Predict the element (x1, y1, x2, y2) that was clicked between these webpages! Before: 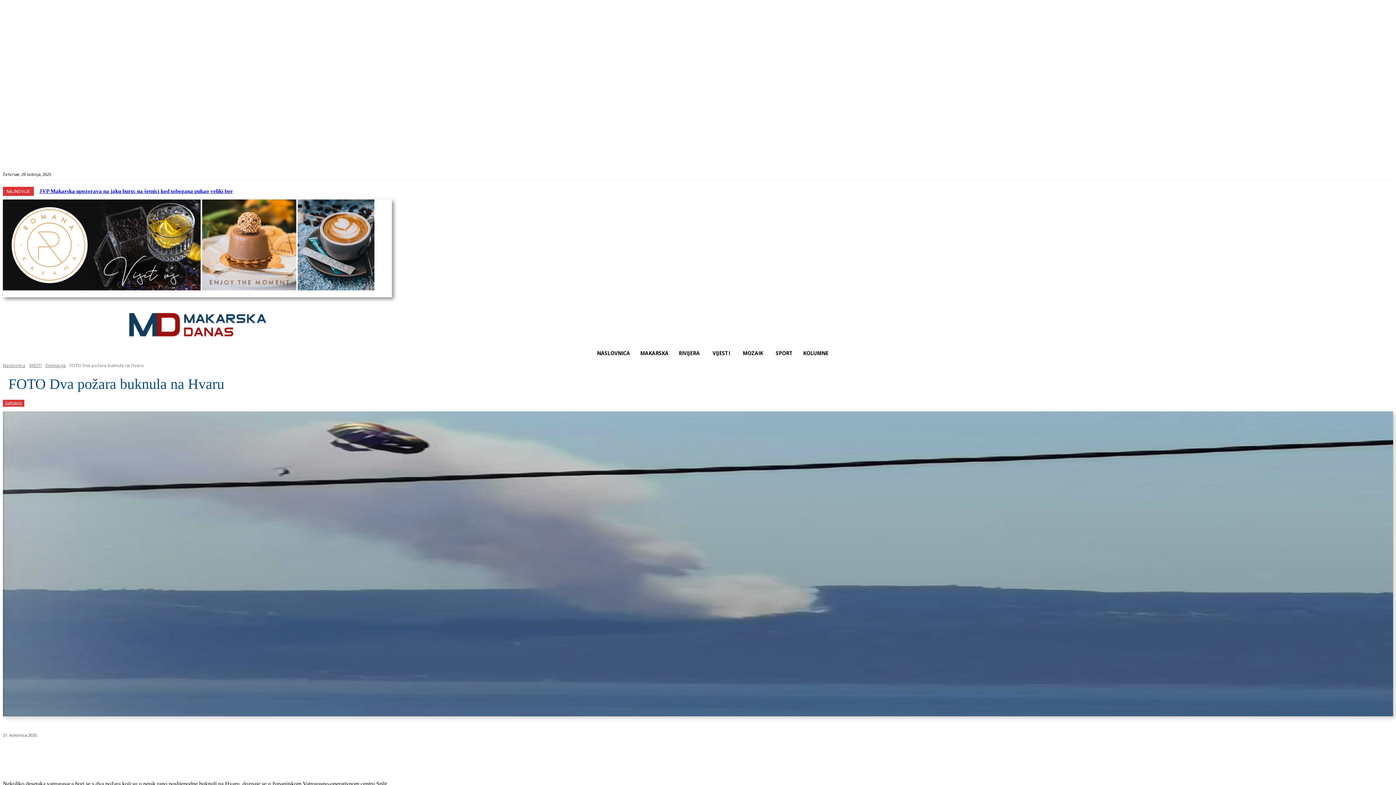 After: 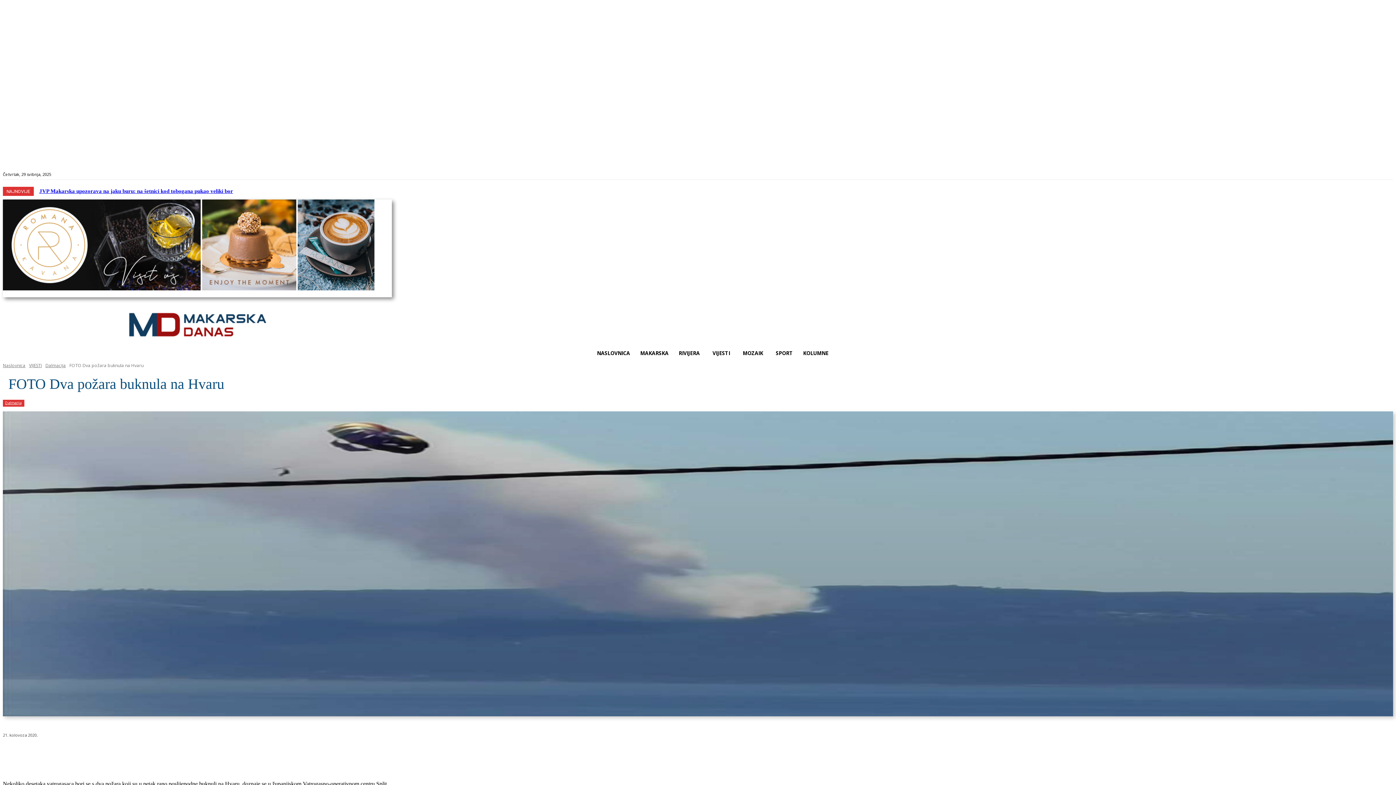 Action: bbox: (1323, 170, 1332, 178)